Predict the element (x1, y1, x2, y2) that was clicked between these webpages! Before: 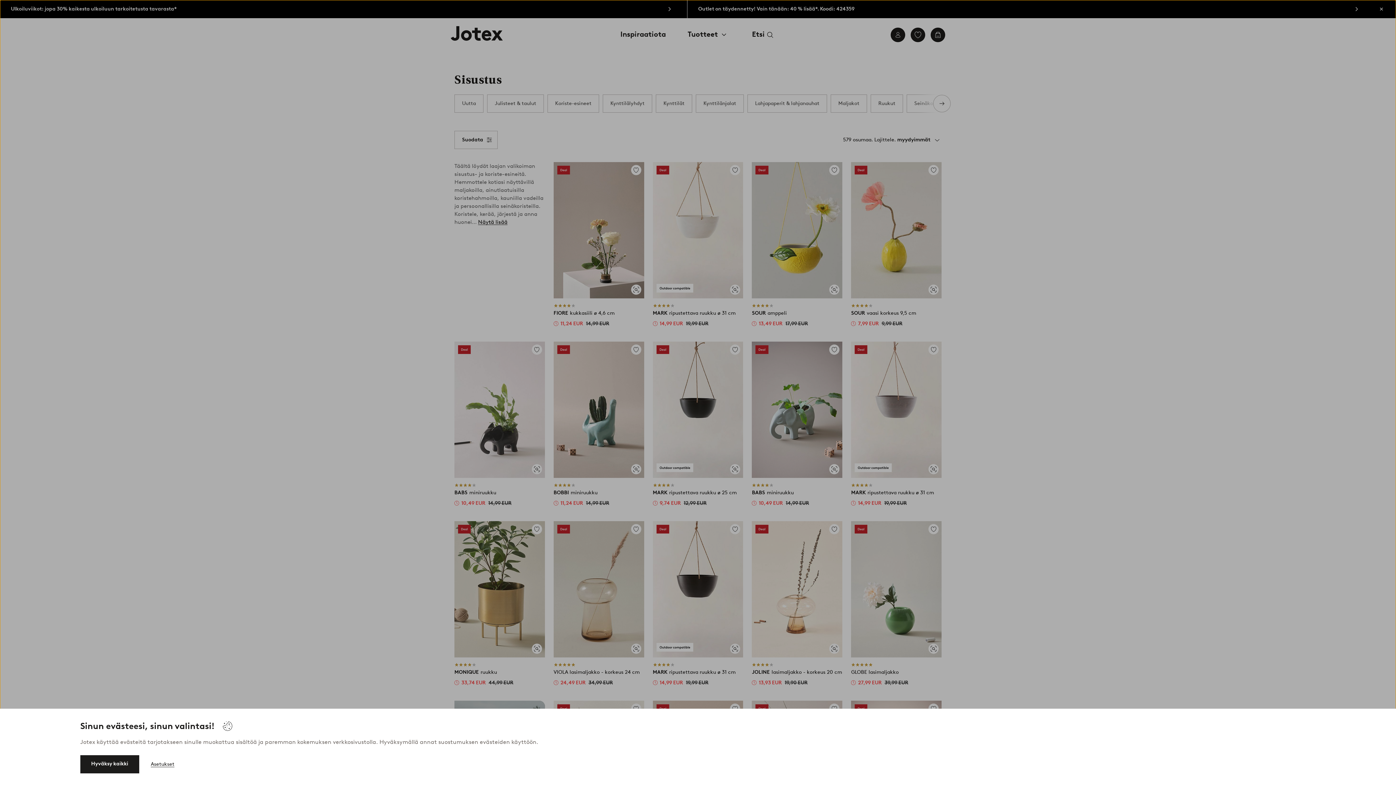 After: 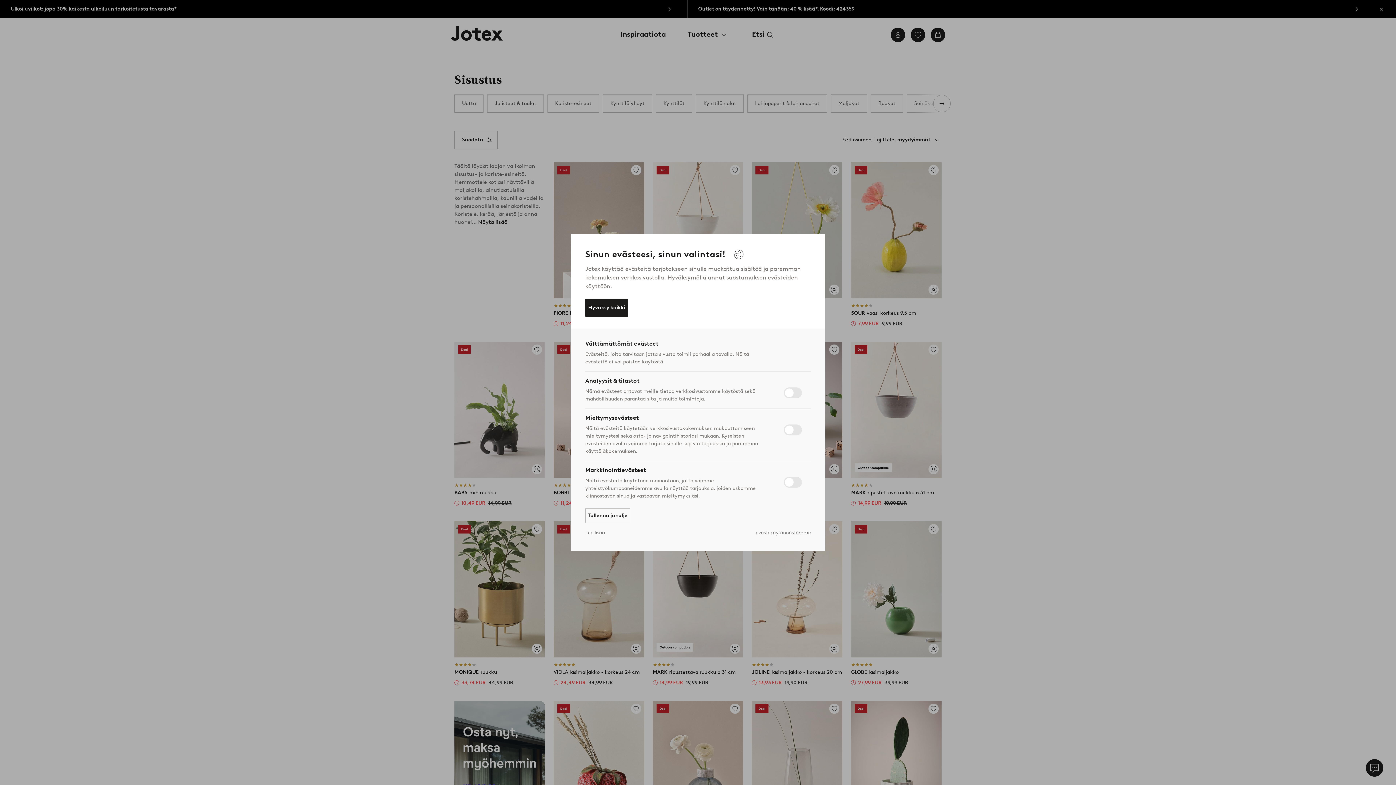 Action: bbox: (150, 757, 174, 772) label: Asetukset